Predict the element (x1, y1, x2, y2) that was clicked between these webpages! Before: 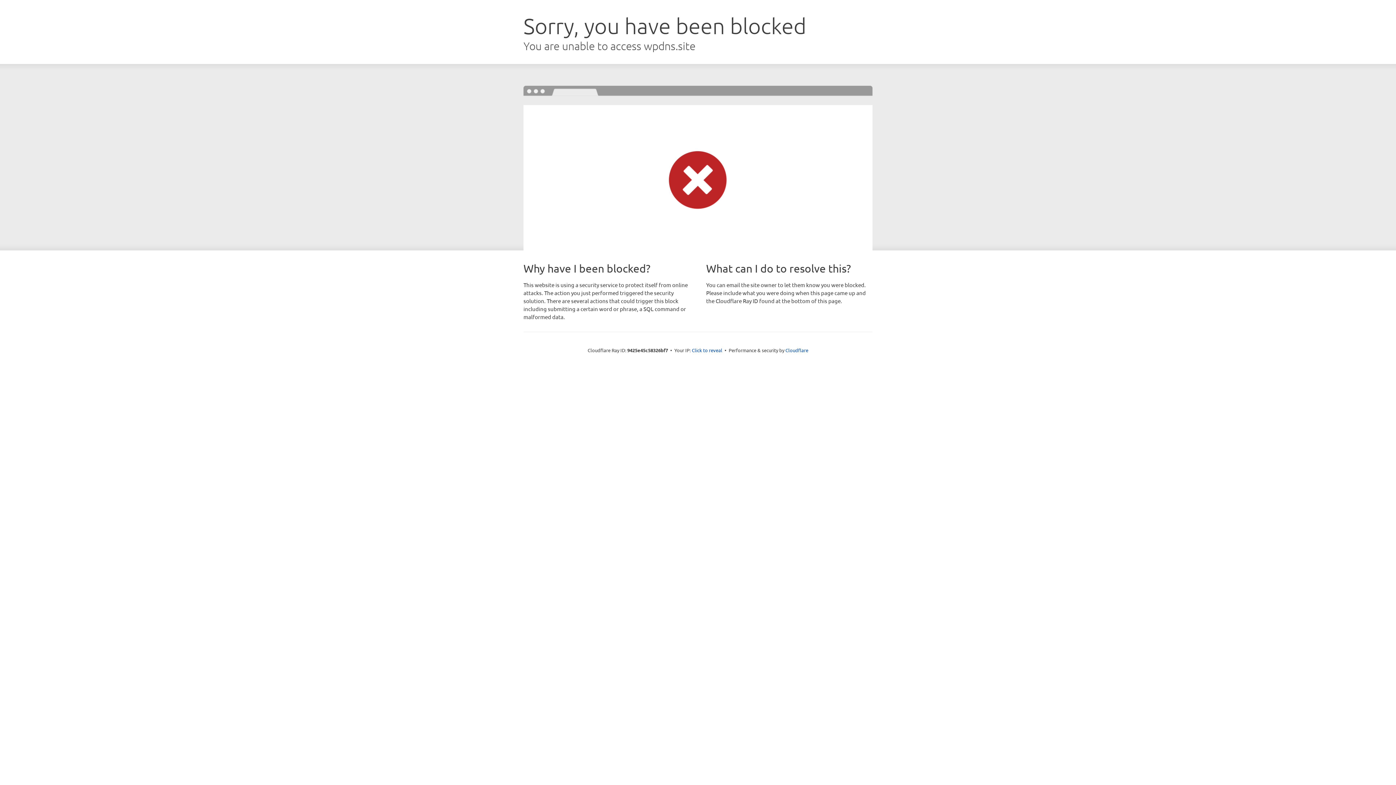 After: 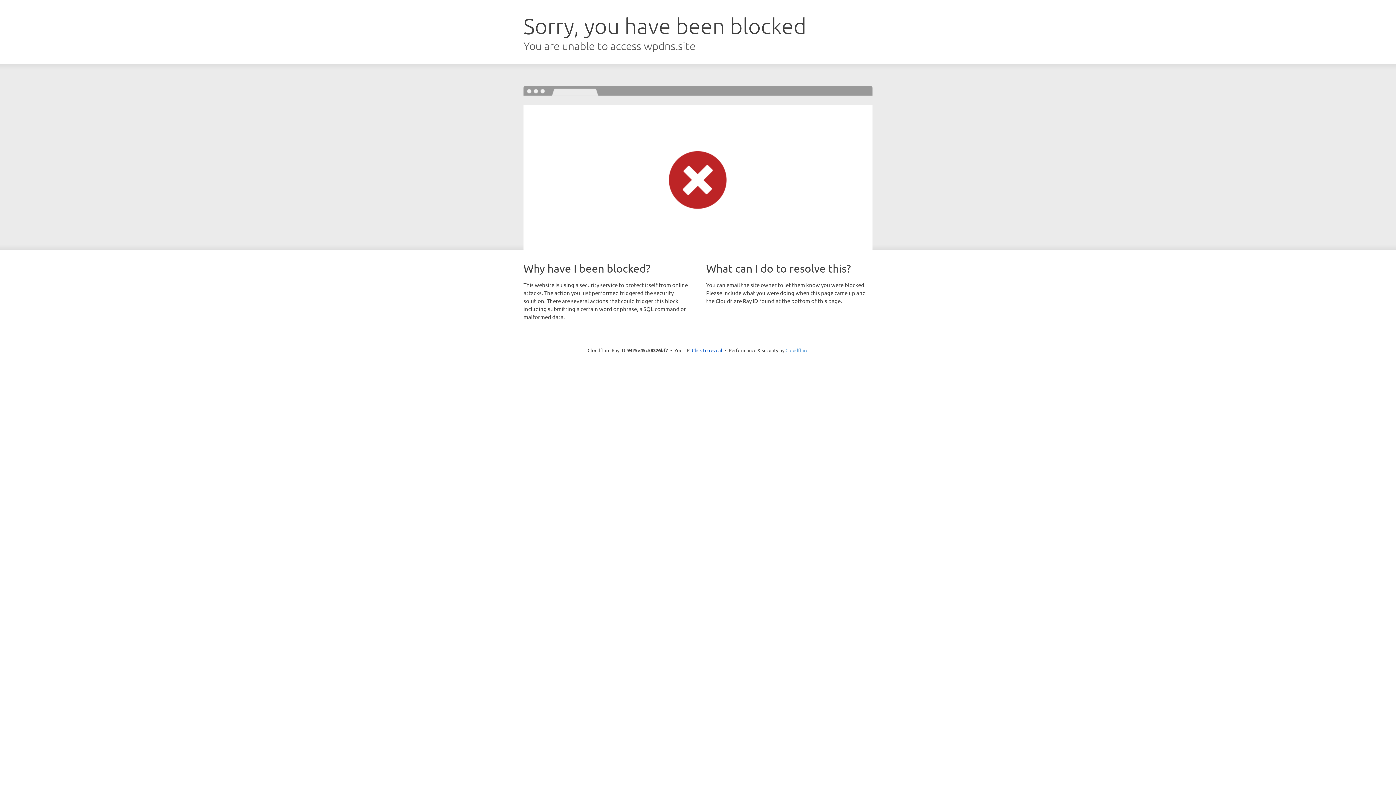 Action: label: Cloudflare bbox: (785, 347, 808, 353)